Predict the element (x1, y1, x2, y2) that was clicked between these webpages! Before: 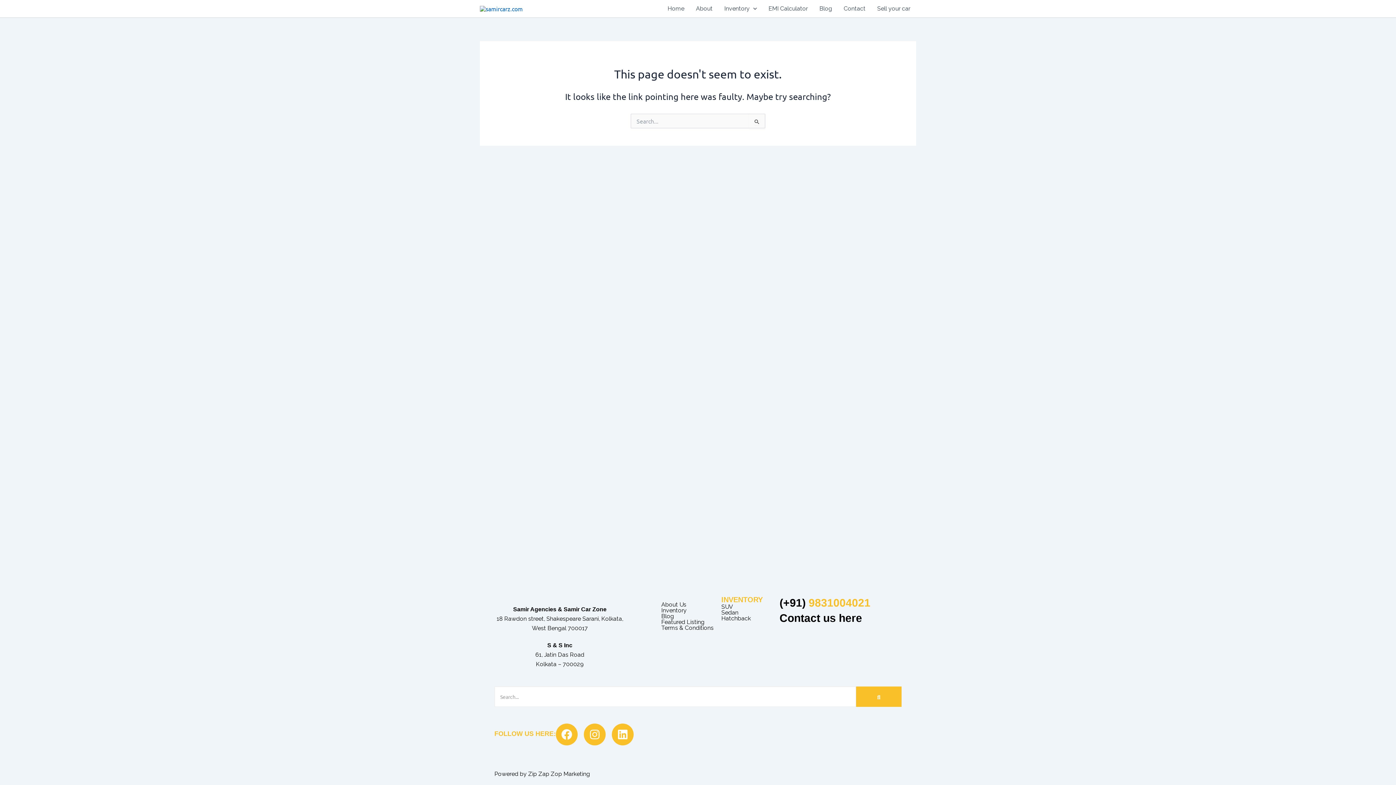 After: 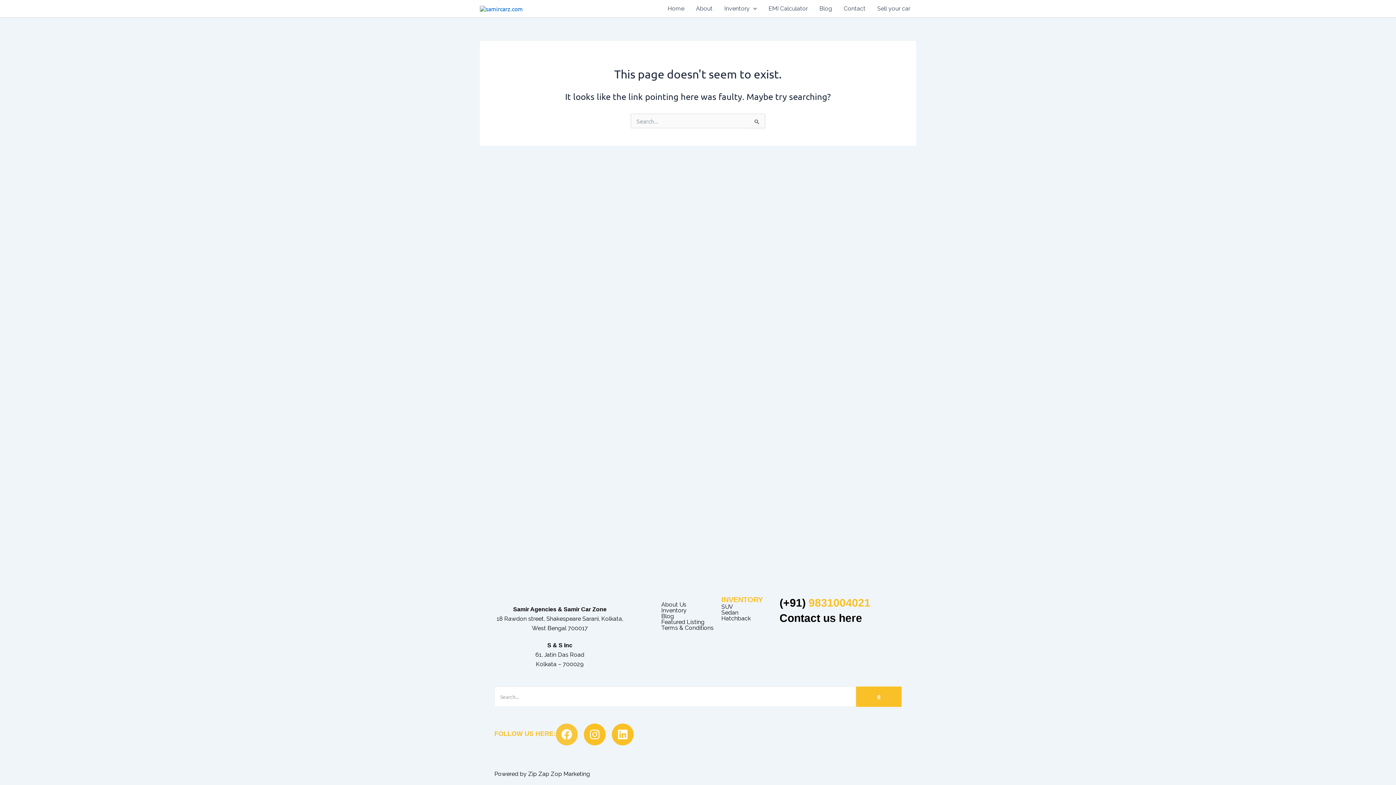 Action: bbox: (556, 724, 577, 745) label: Facebook